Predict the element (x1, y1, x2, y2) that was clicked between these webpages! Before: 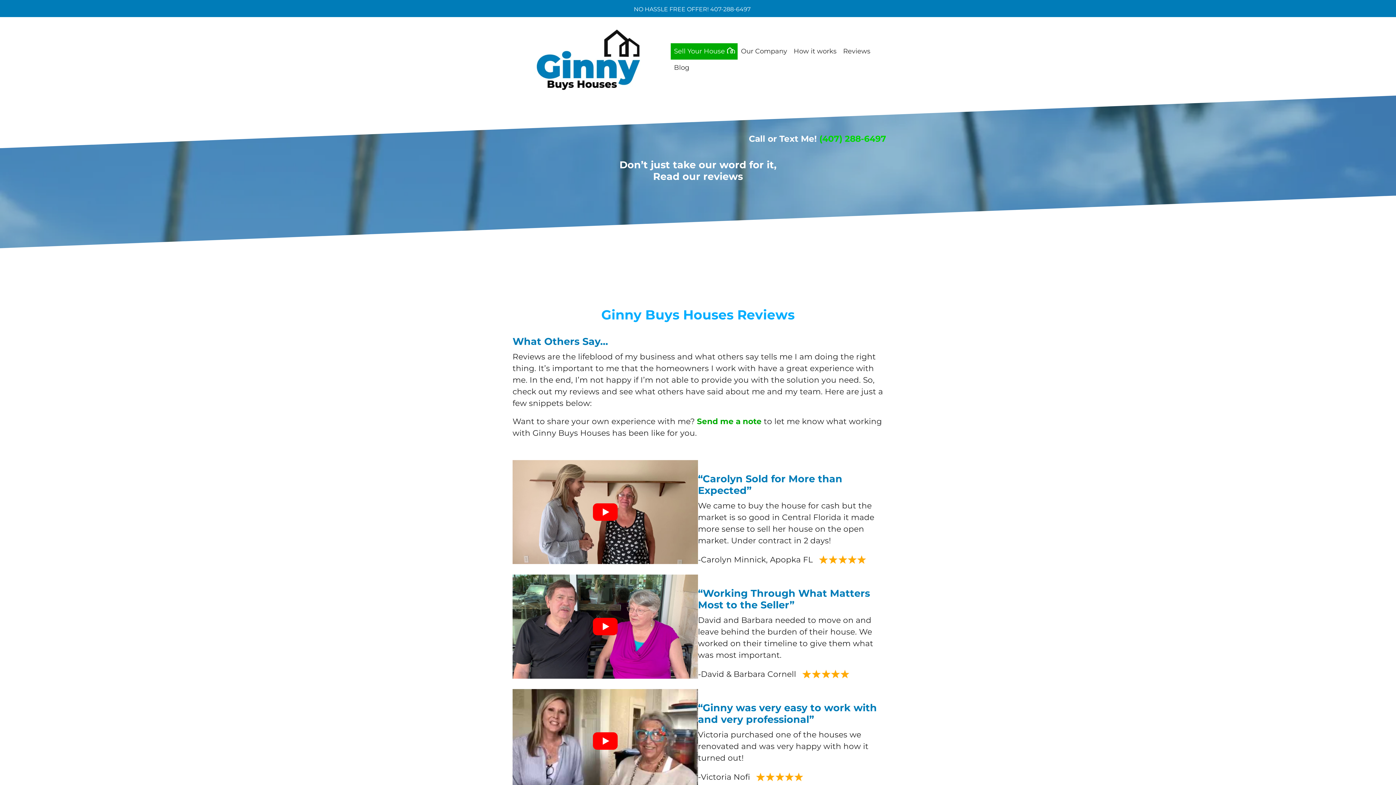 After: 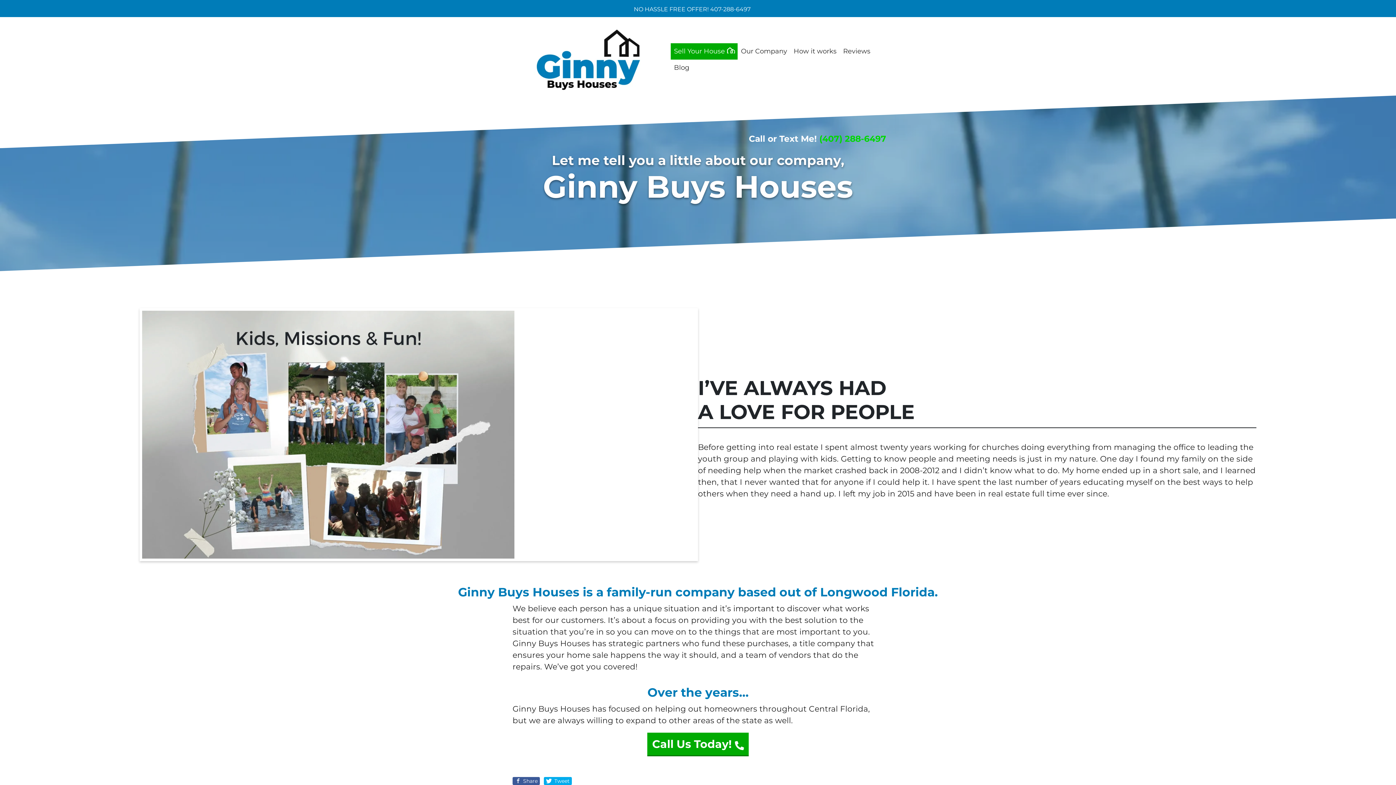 Action: bbox: (737, 43, 790, 59) label: Our Company